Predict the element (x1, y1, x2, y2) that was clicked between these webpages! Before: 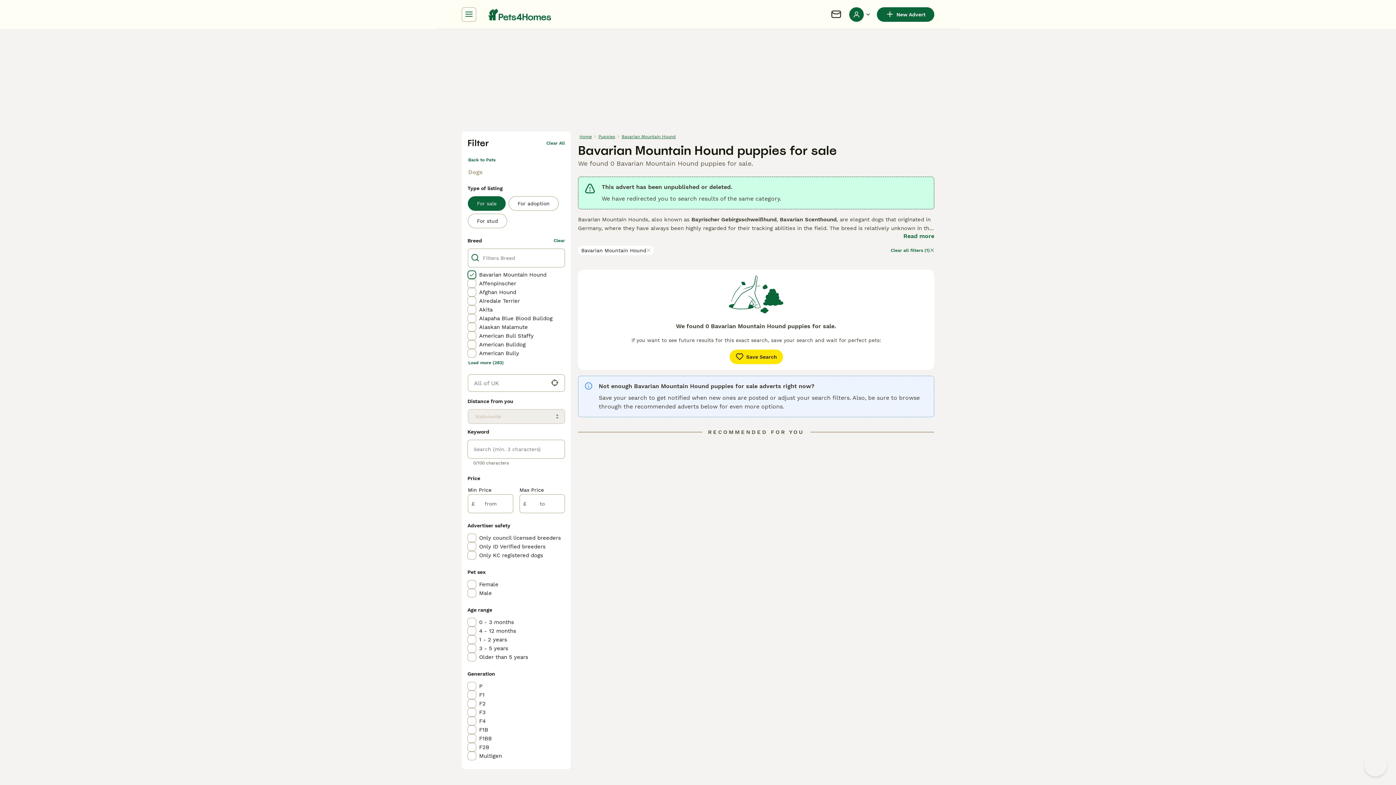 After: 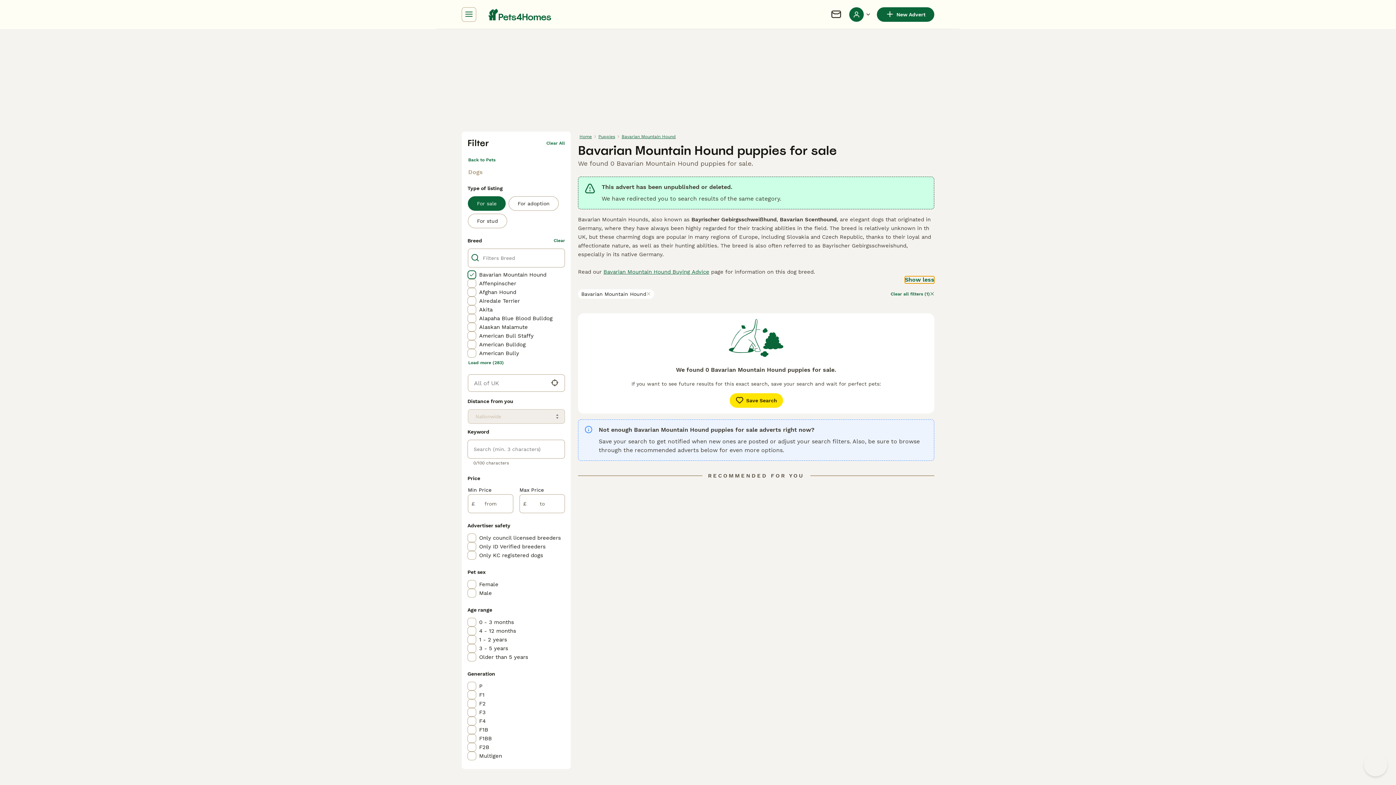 Action: label: Read more bbox: (903, 232, 934, 240)